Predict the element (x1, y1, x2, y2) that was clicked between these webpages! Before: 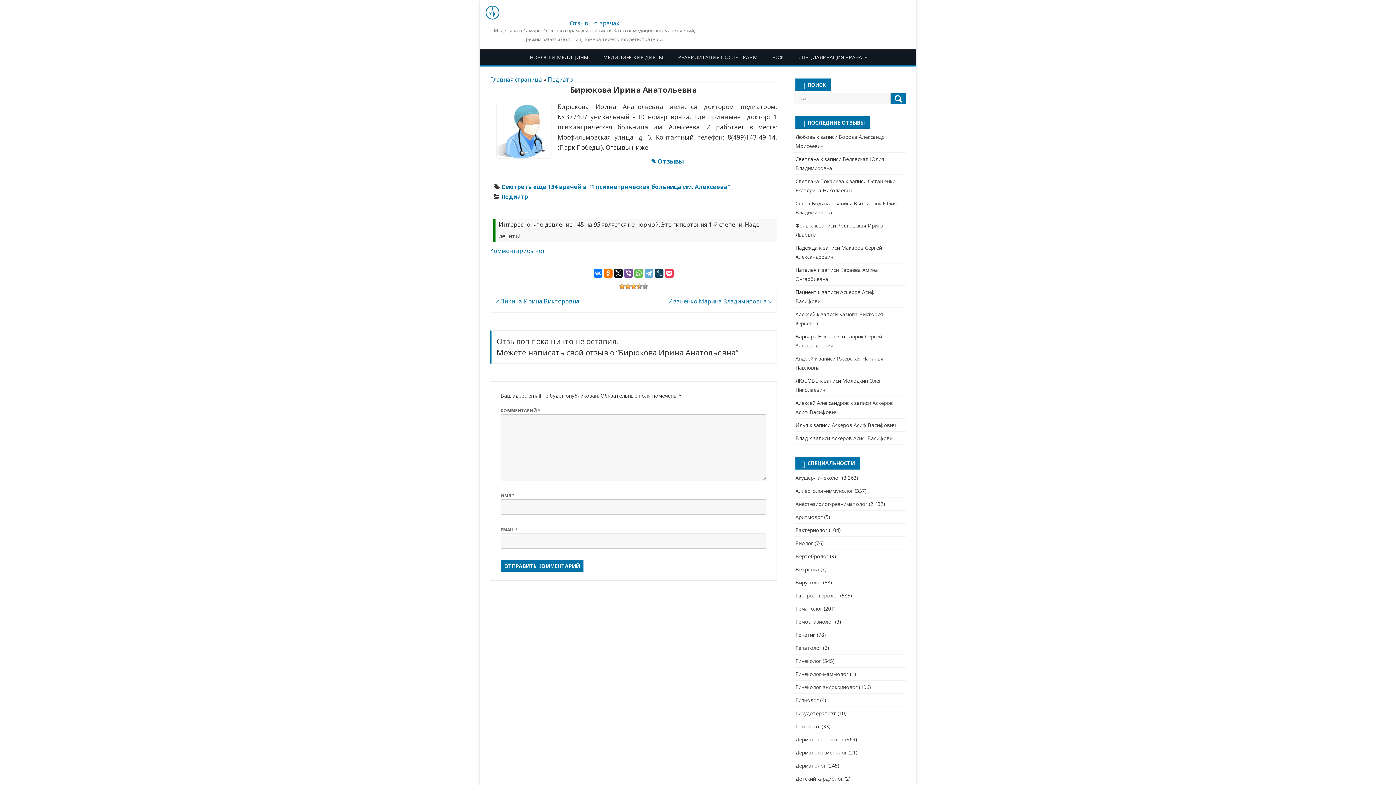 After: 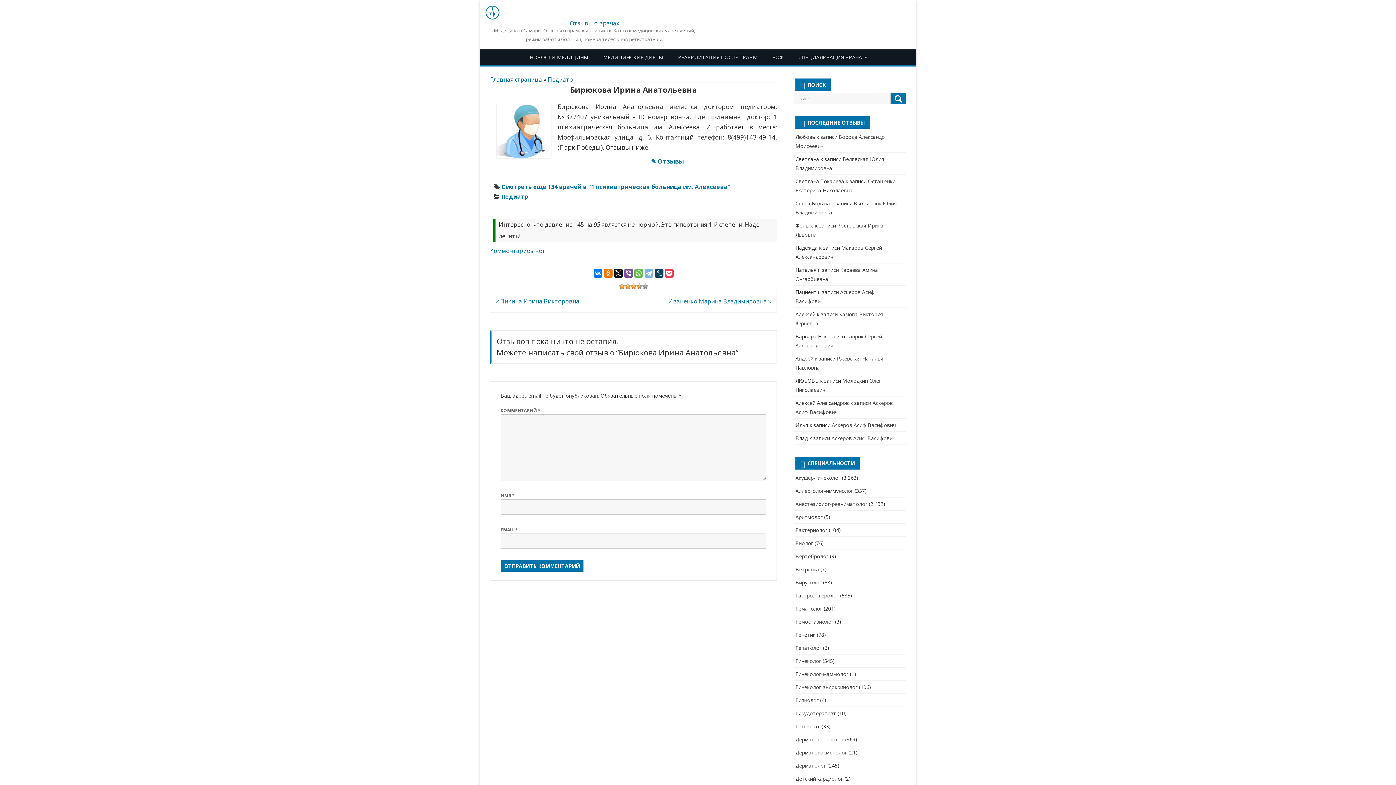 Action: bbox: (644, 269, 653, 277)